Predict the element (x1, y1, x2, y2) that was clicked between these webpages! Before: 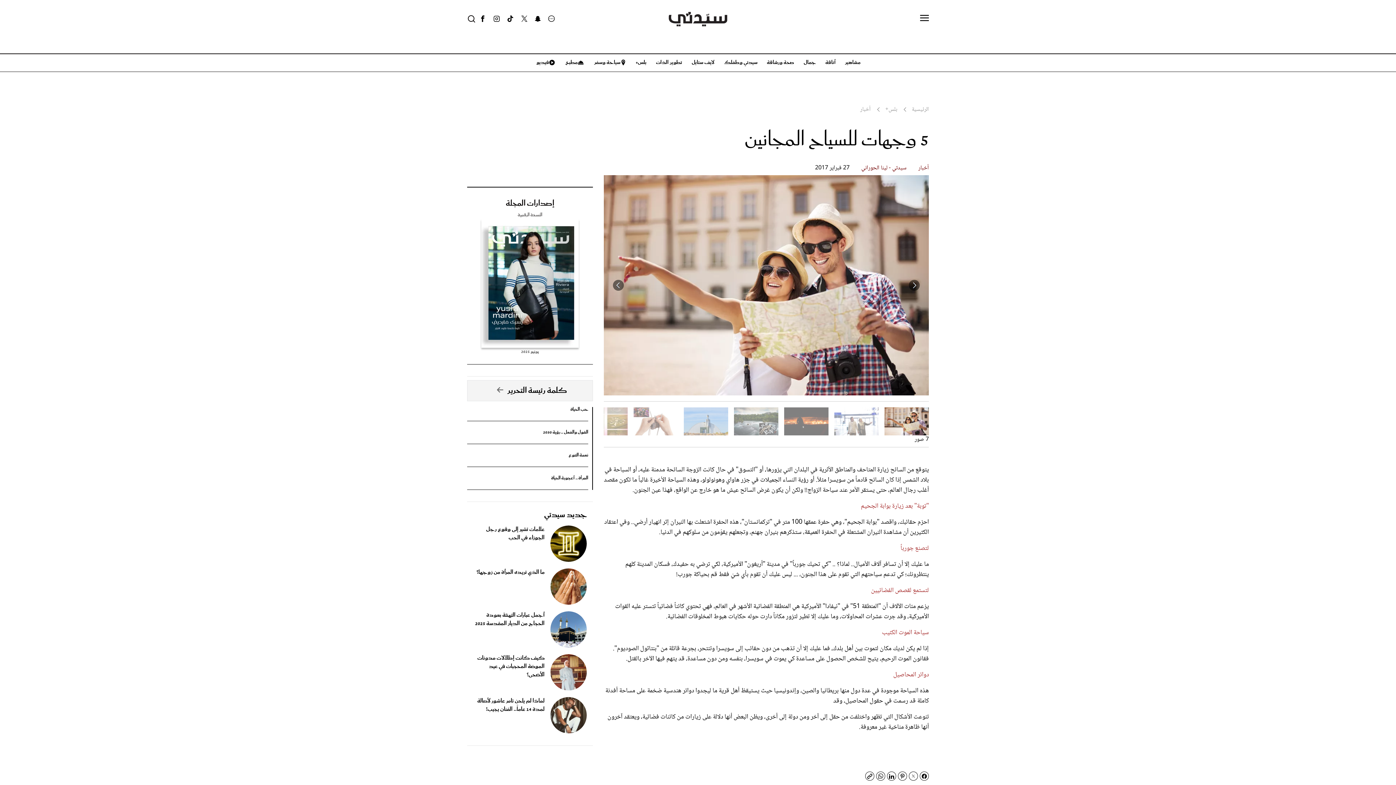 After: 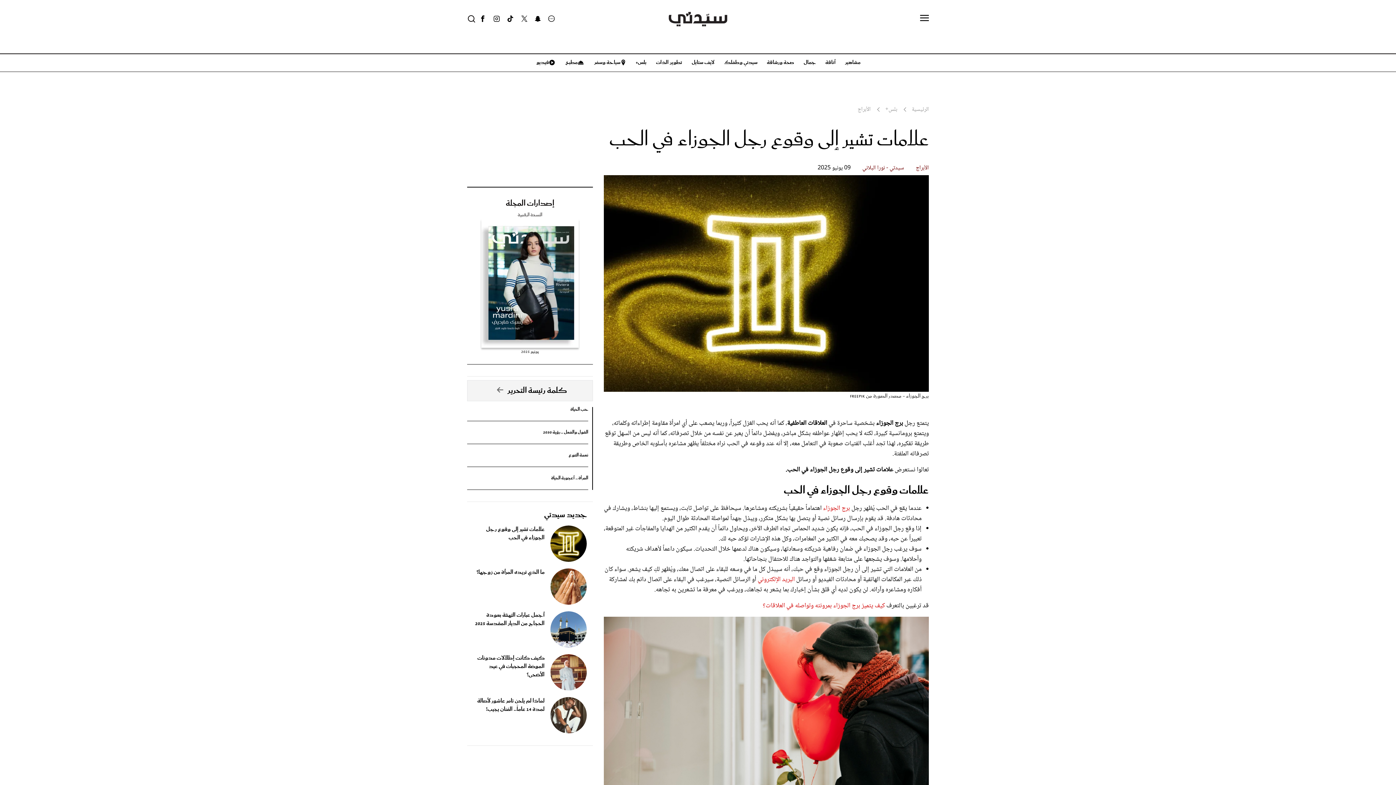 Action: bbox: (486, 525, 544, 542) label: علامات تشير إلى وقوع رجل الجوزاء في الحب